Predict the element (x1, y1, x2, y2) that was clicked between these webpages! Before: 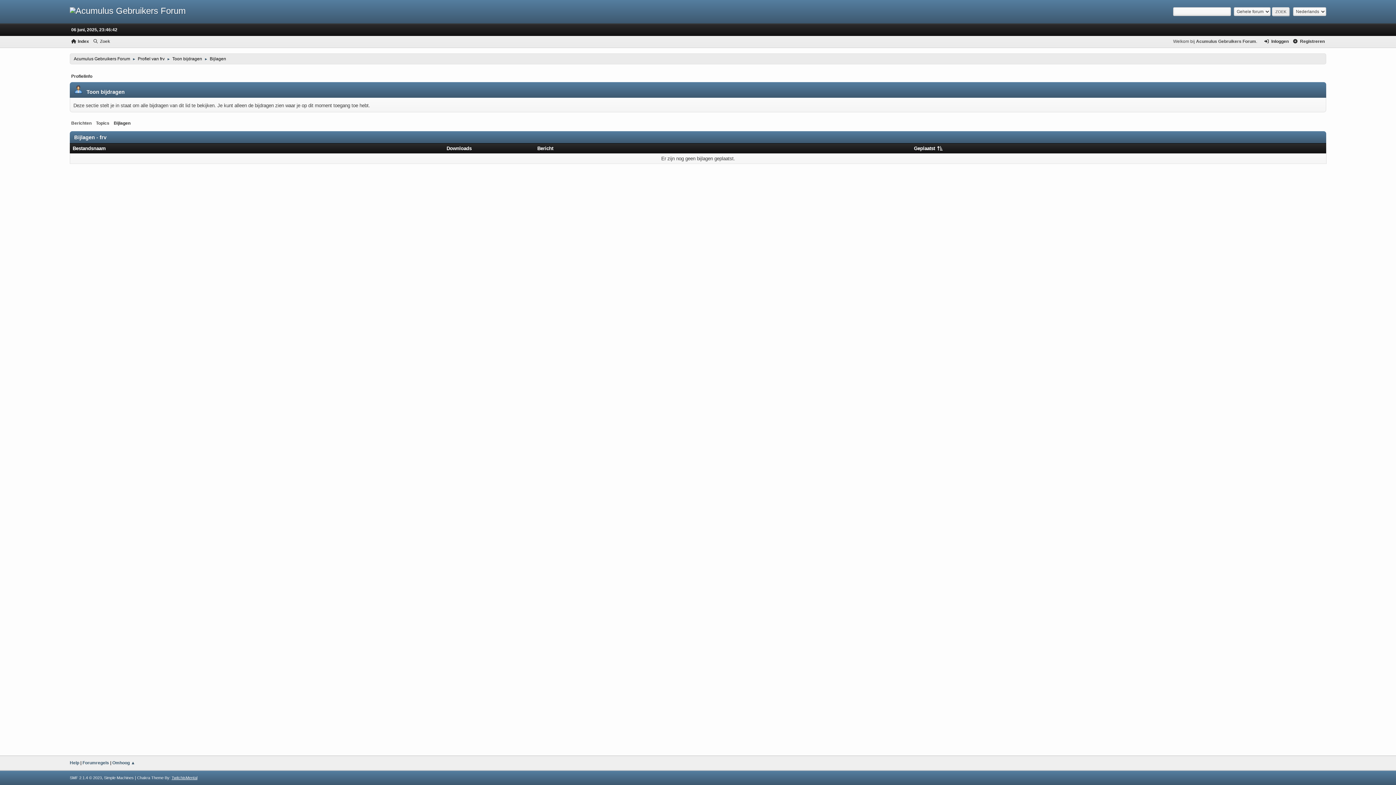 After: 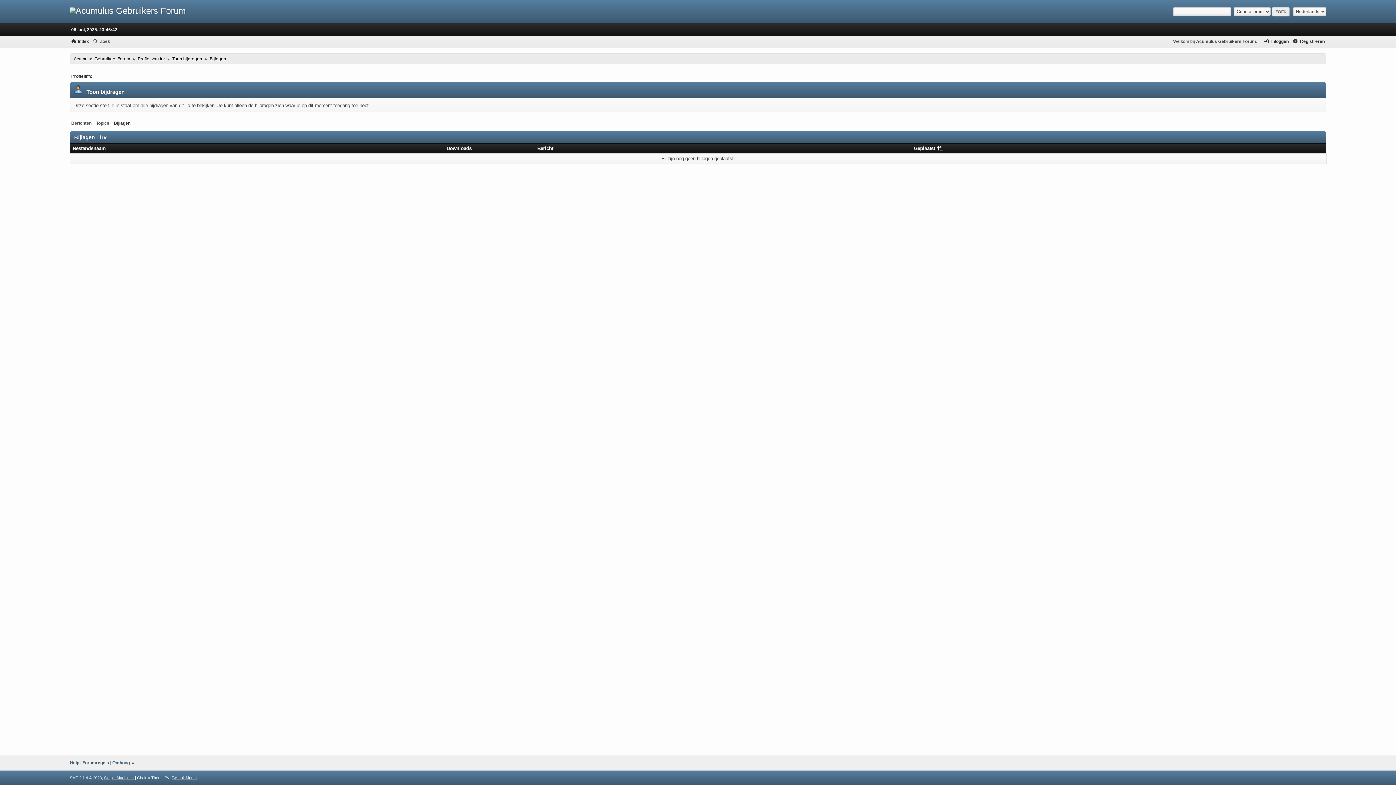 Action: label: Simple Machines bbox: (104, 776, 133, 780)